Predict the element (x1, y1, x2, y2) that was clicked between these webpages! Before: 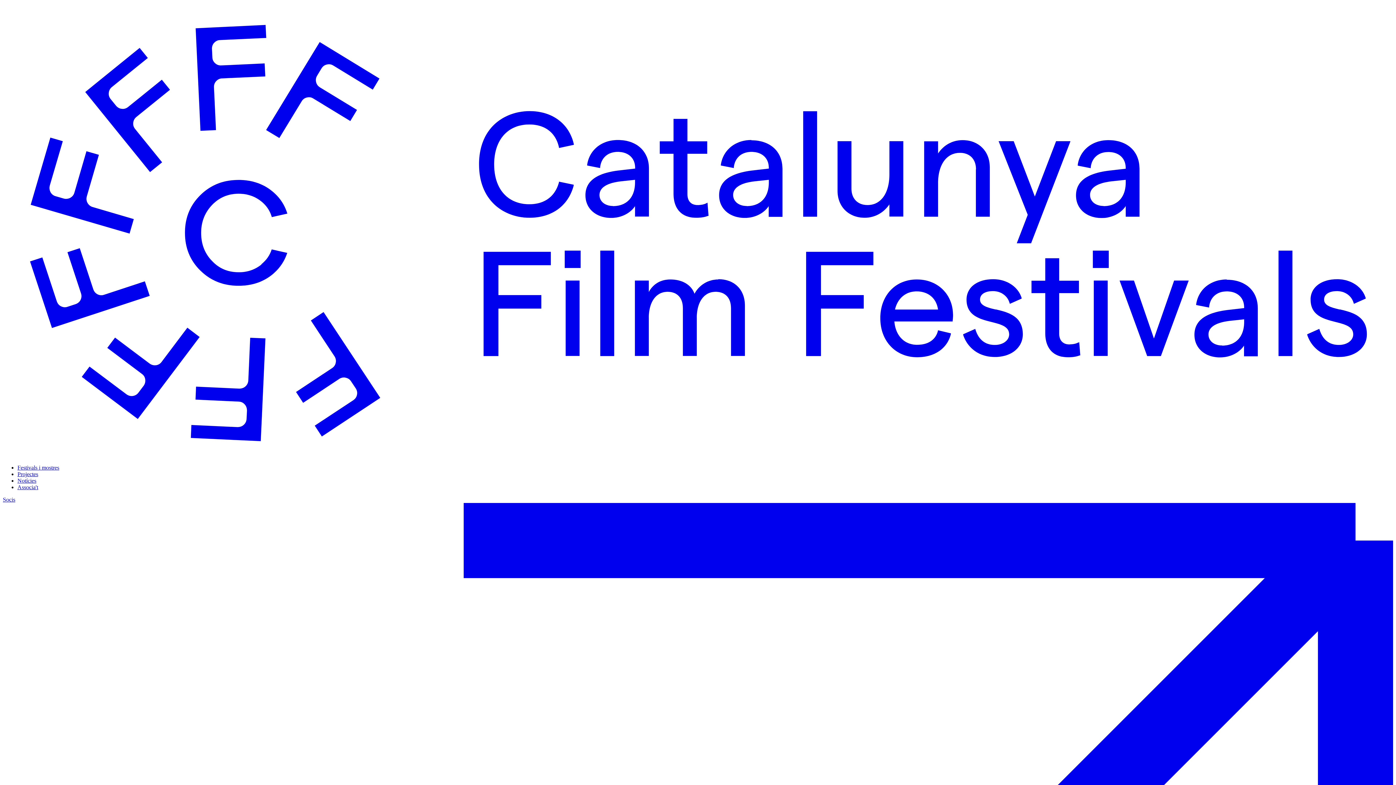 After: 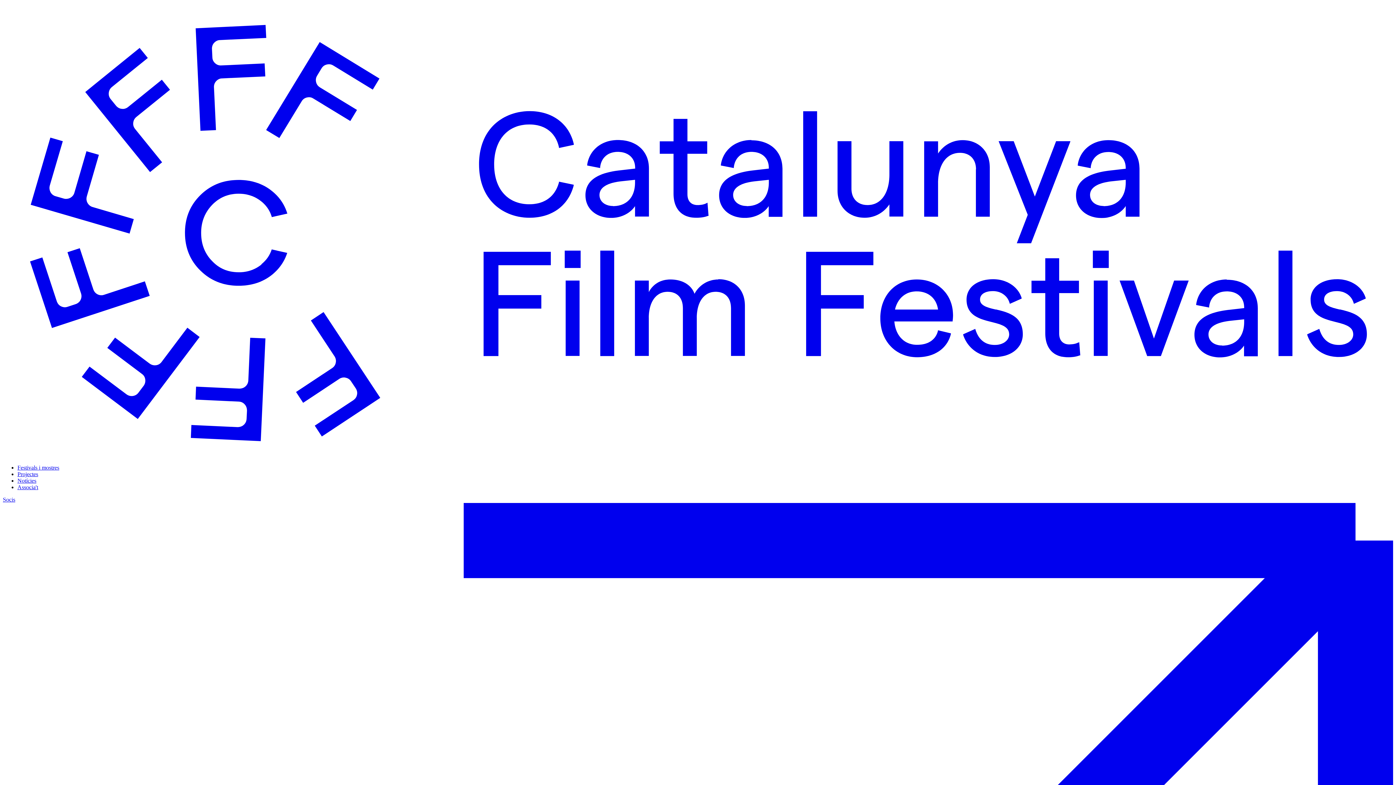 Action: label: Notícies bbox: (17, 477, 36, 484)